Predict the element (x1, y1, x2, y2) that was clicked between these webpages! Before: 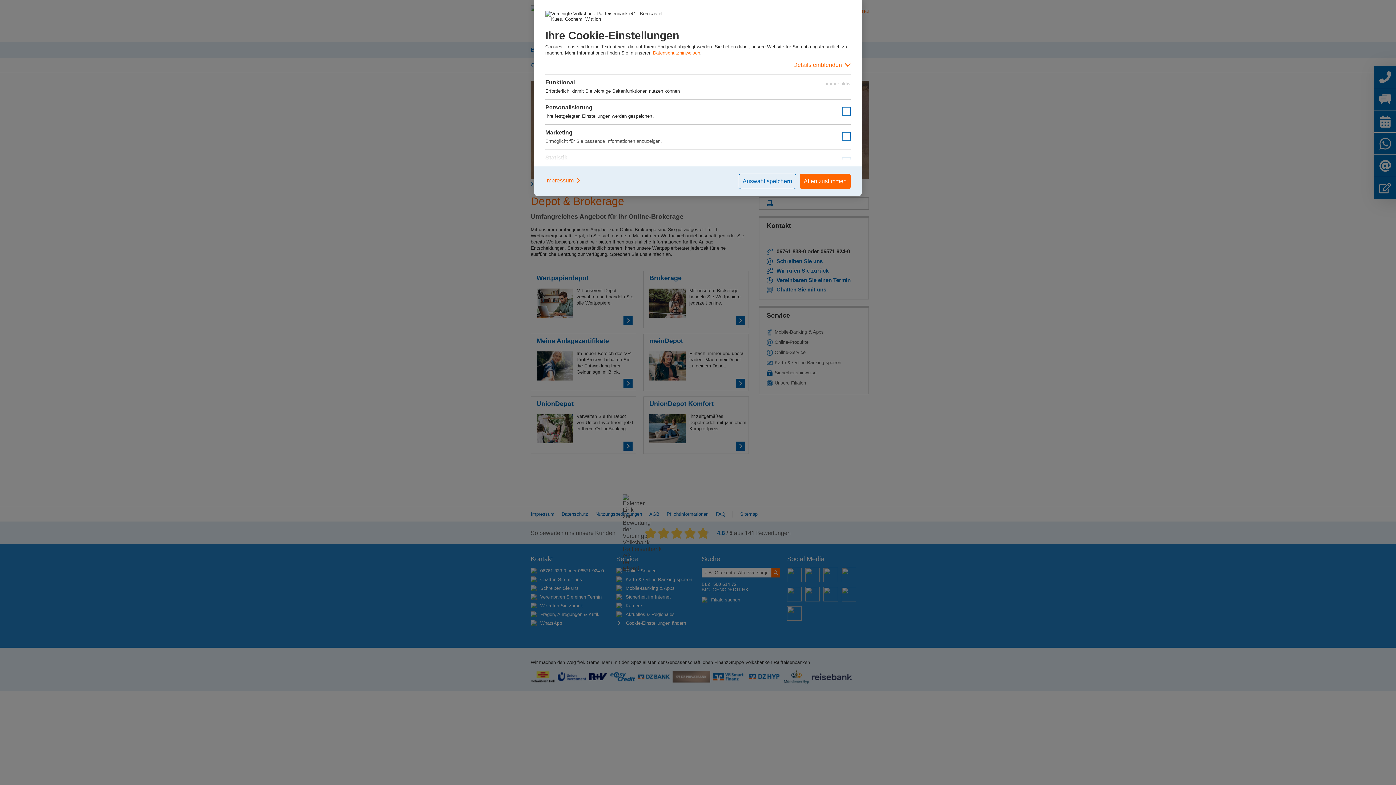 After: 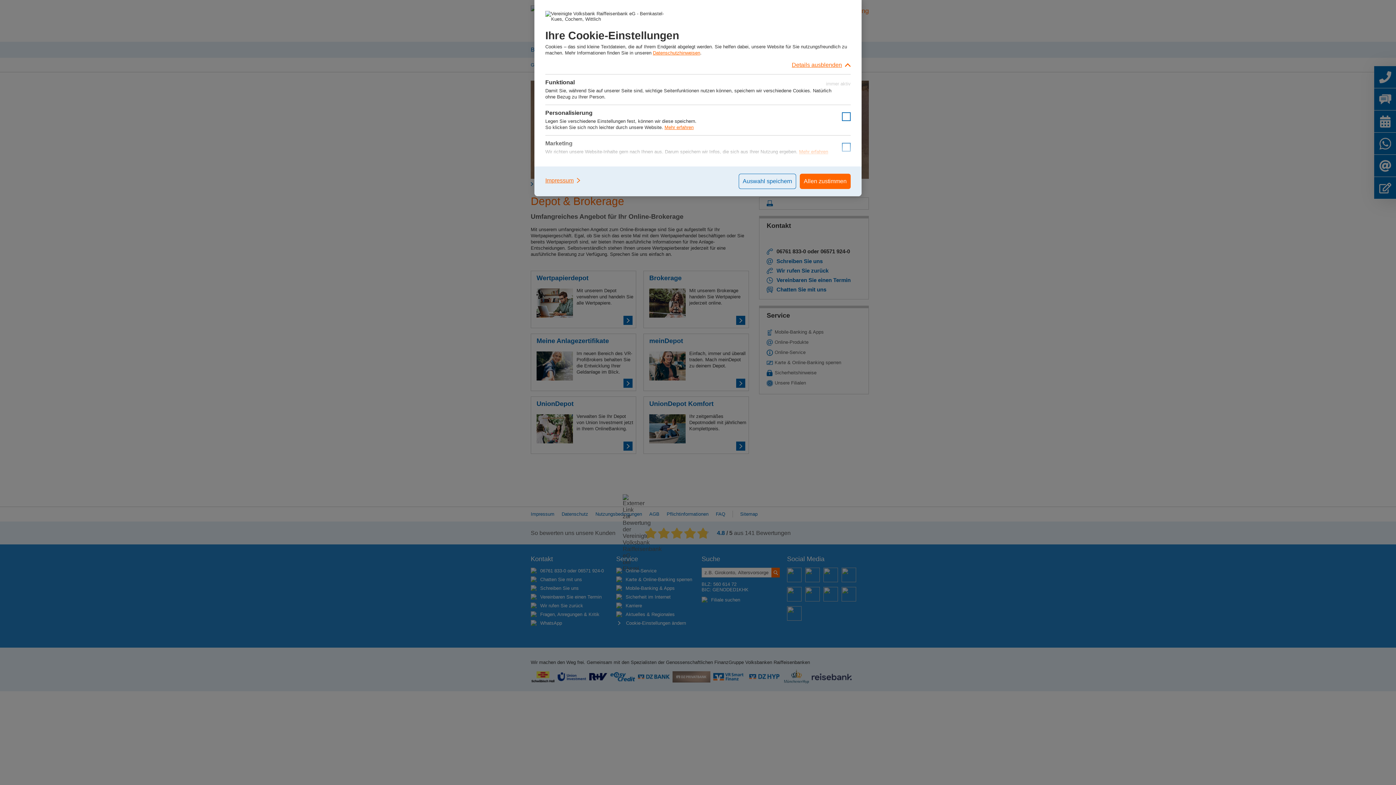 Action: bbox: (545, 56, 850, 74) label: Details einblenden